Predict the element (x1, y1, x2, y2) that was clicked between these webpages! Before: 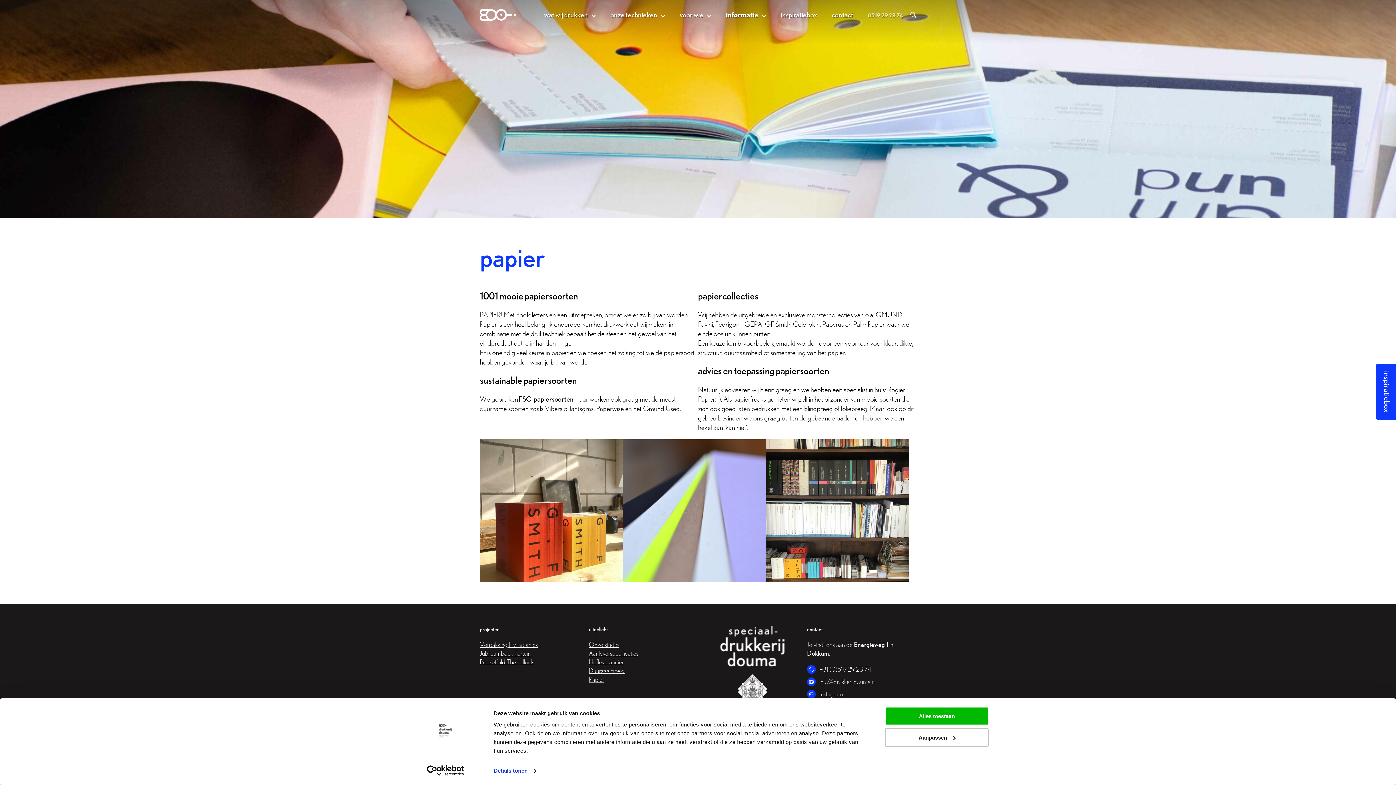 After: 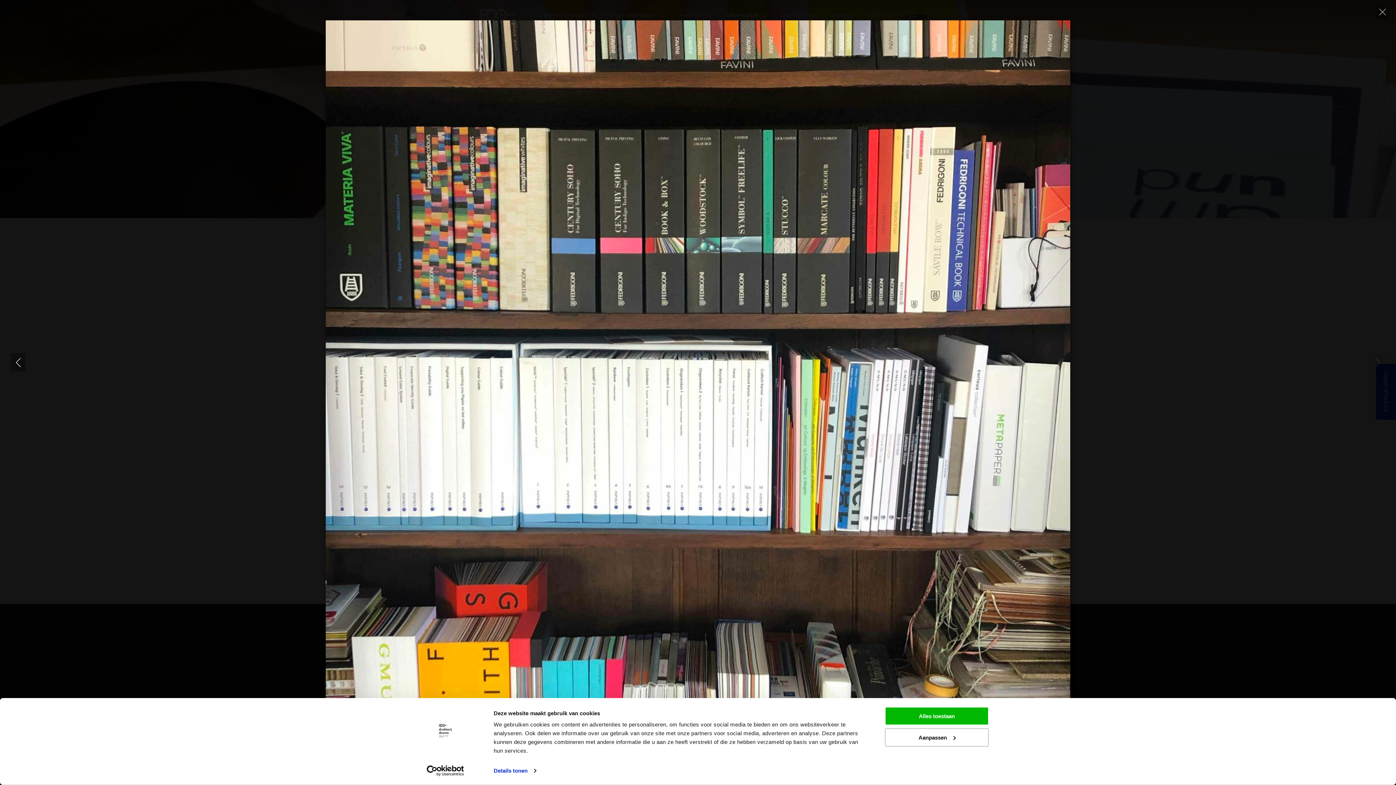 Action: bbox: (766, 439, 909, 582)